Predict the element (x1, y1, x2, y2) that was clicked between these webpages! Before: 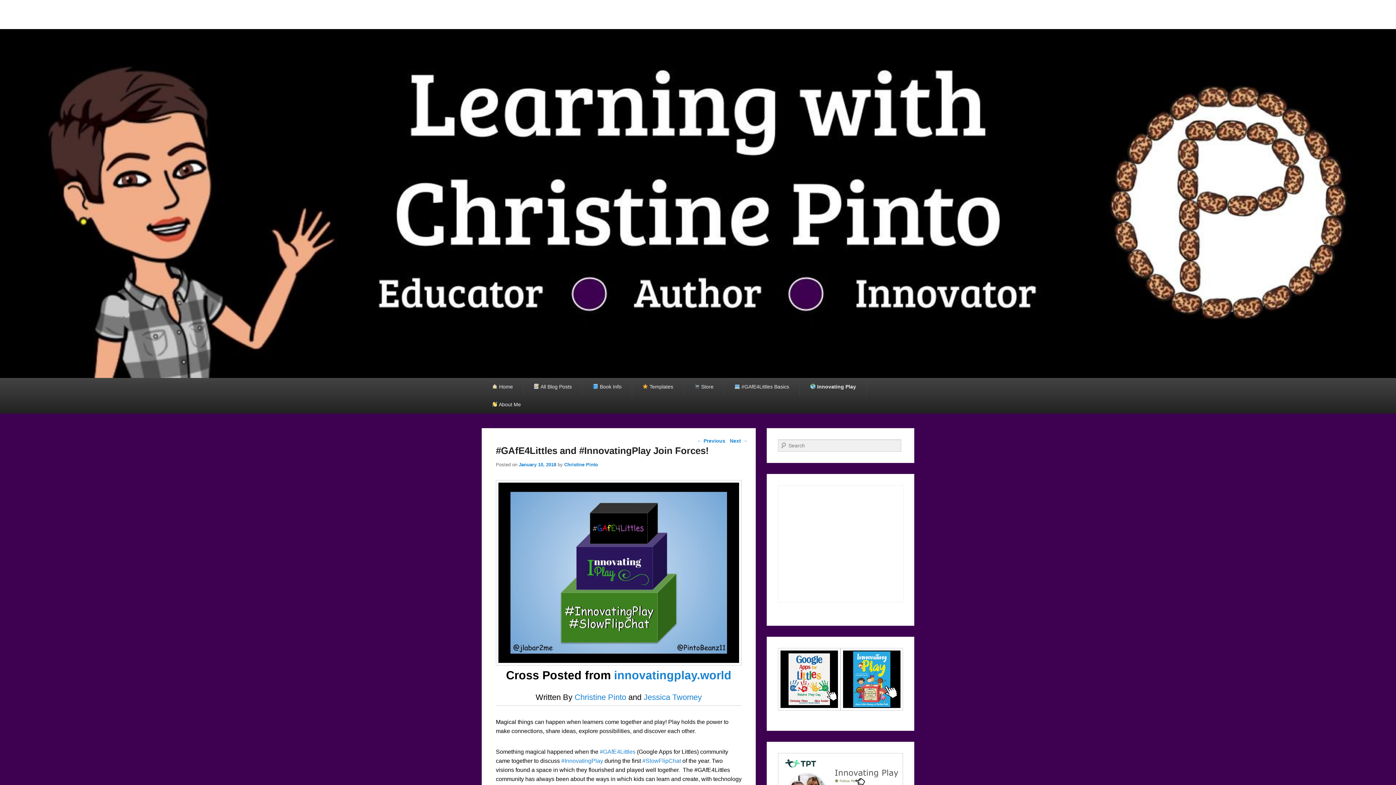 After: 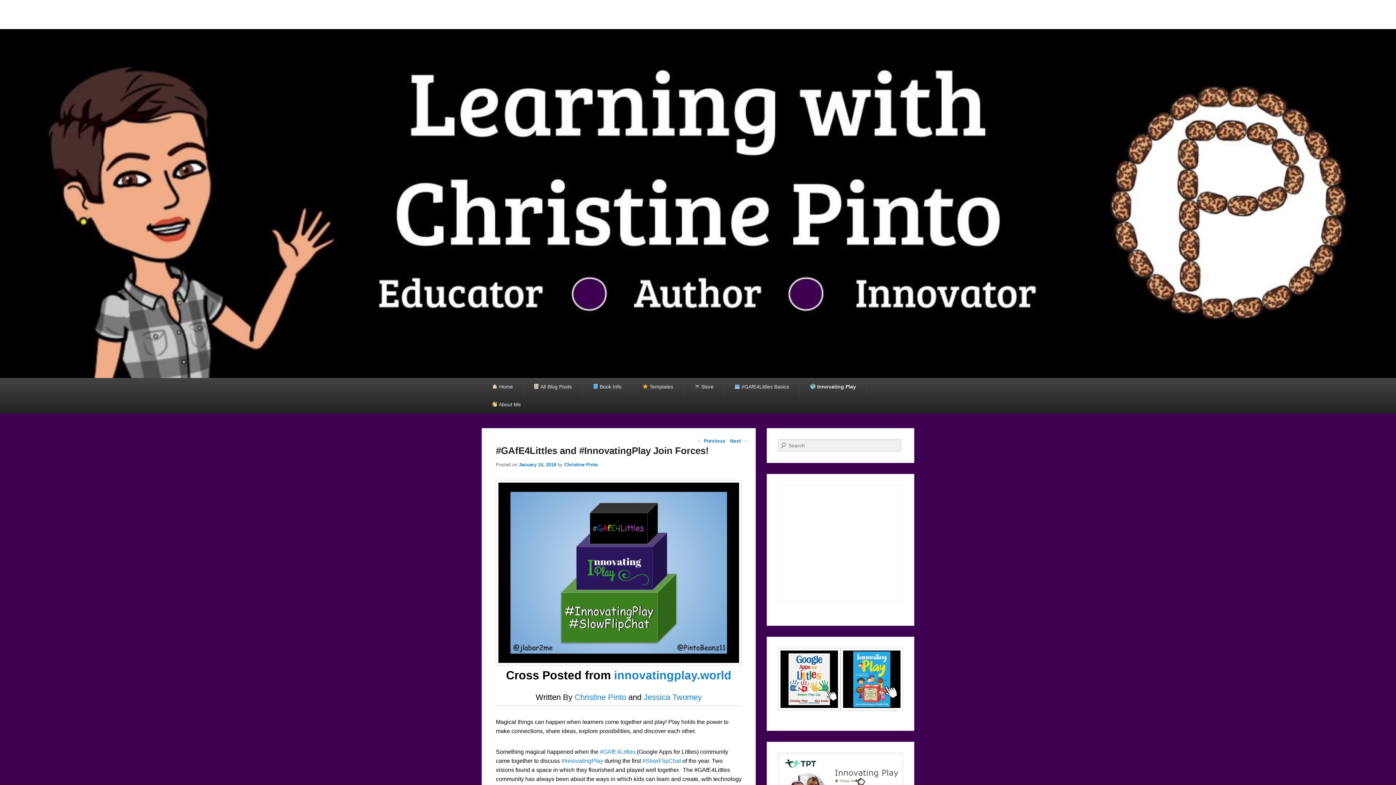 Action: bbox: (518, 462, 556, 467) label: January 10, 2018